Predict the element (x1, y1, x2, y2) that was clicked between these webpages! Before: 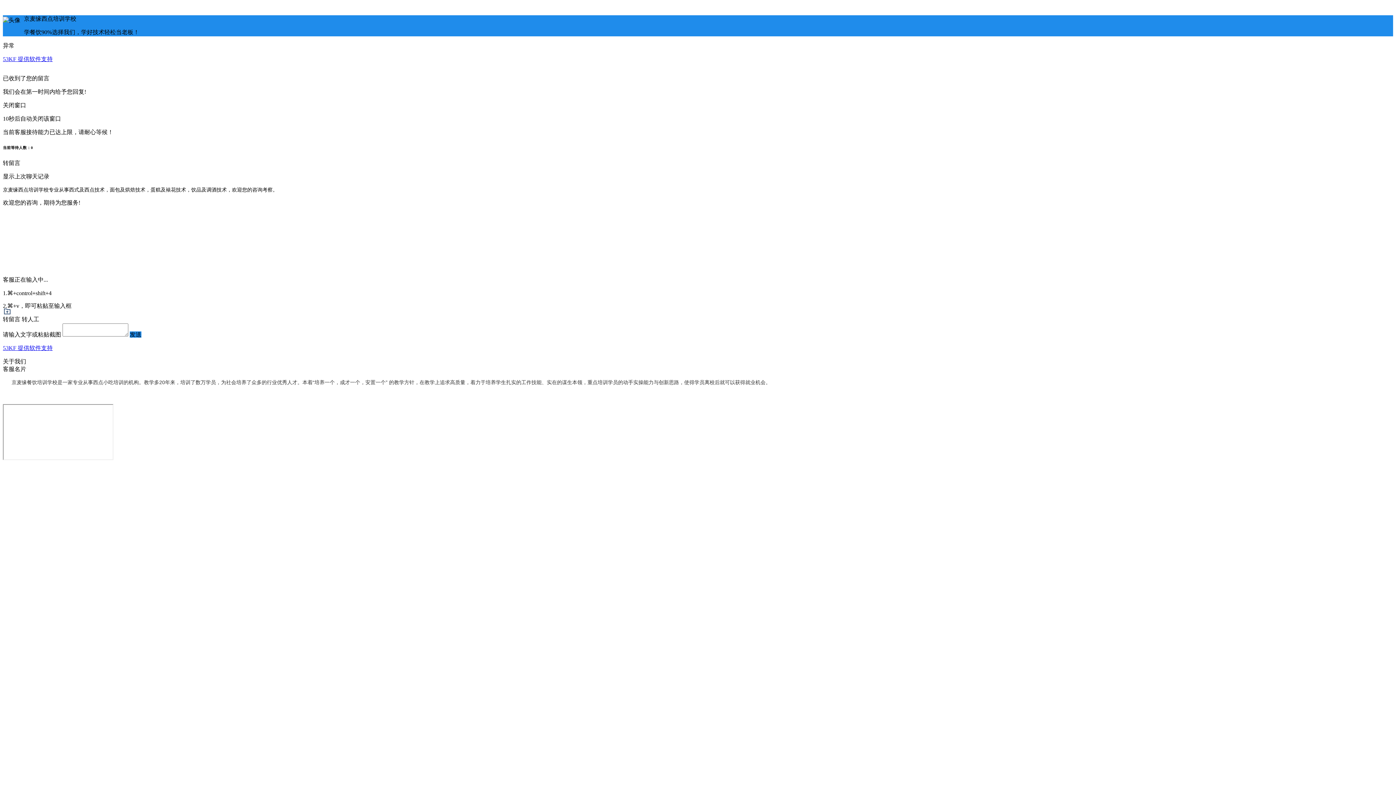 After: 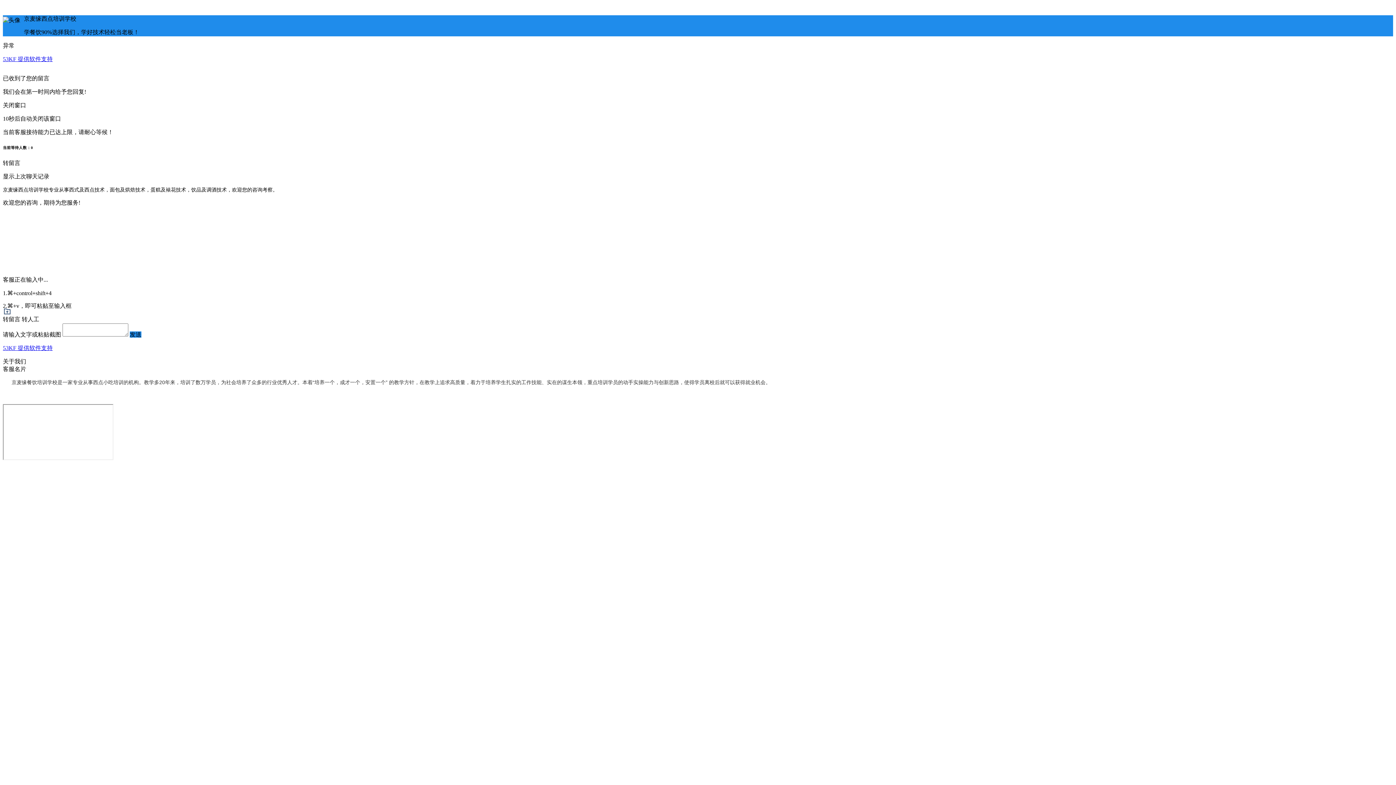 Action: label: 53KF 提供软件支持 bbox: (2, 345, 52, 351)